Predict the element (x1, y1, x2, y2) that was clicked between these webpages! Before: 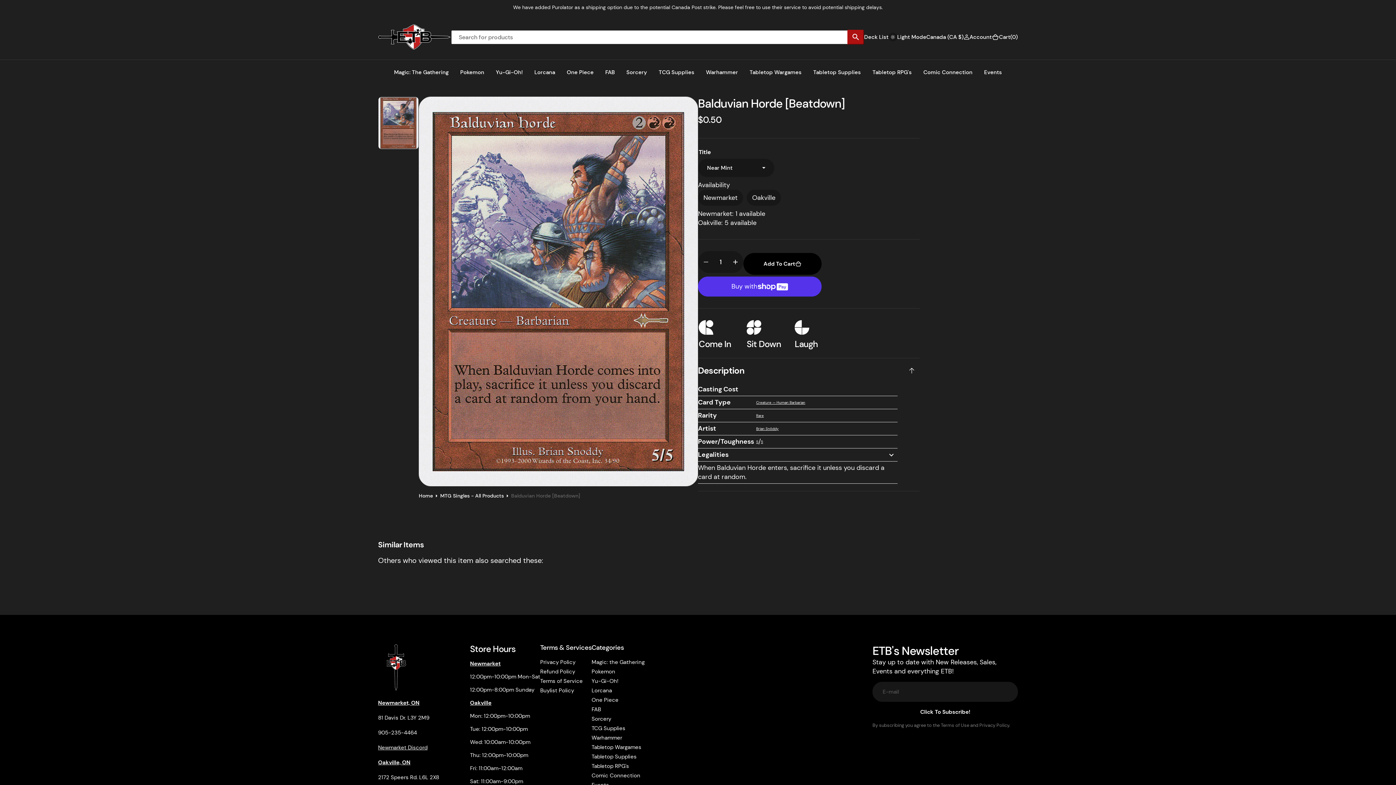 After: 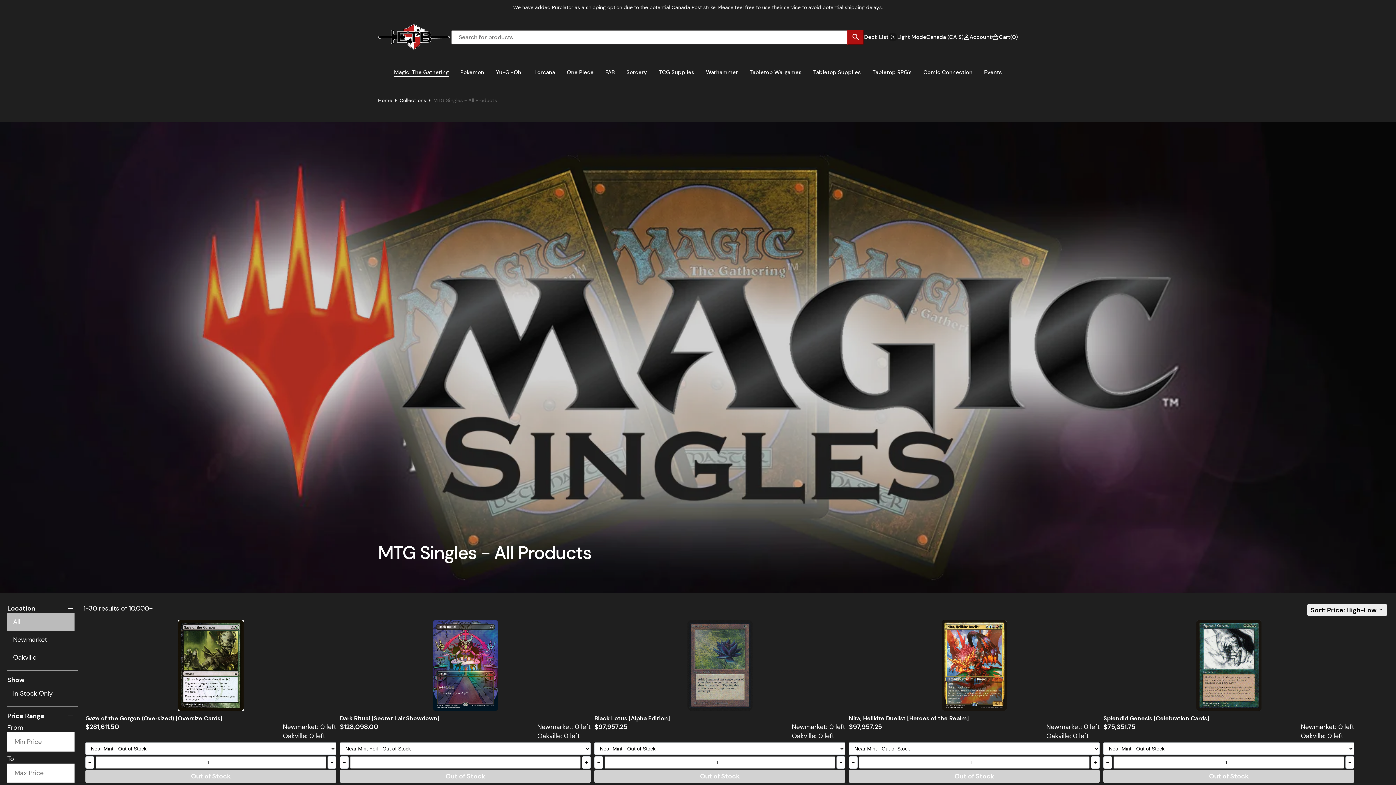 Action: bbox: (591, 658, 644, 667) label: Magic: the Gathering